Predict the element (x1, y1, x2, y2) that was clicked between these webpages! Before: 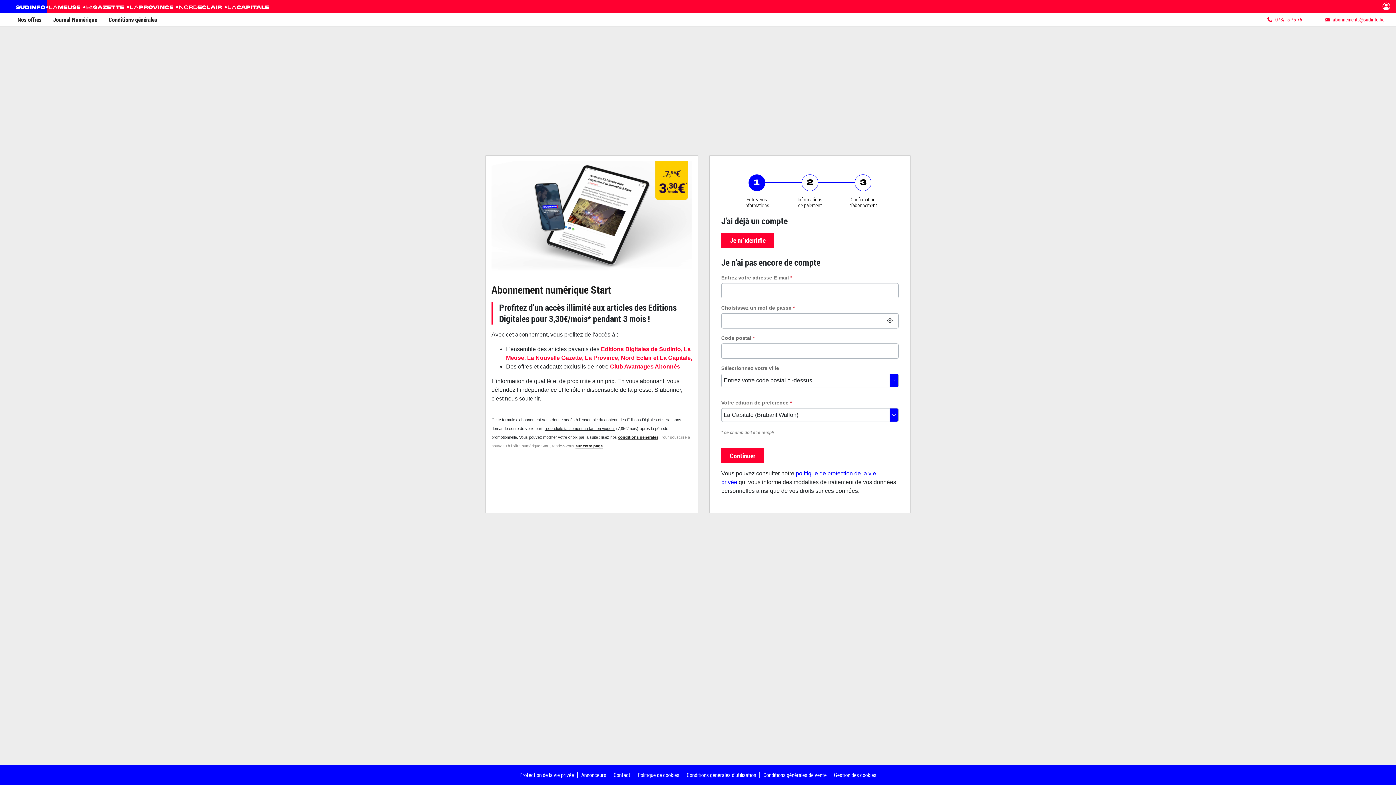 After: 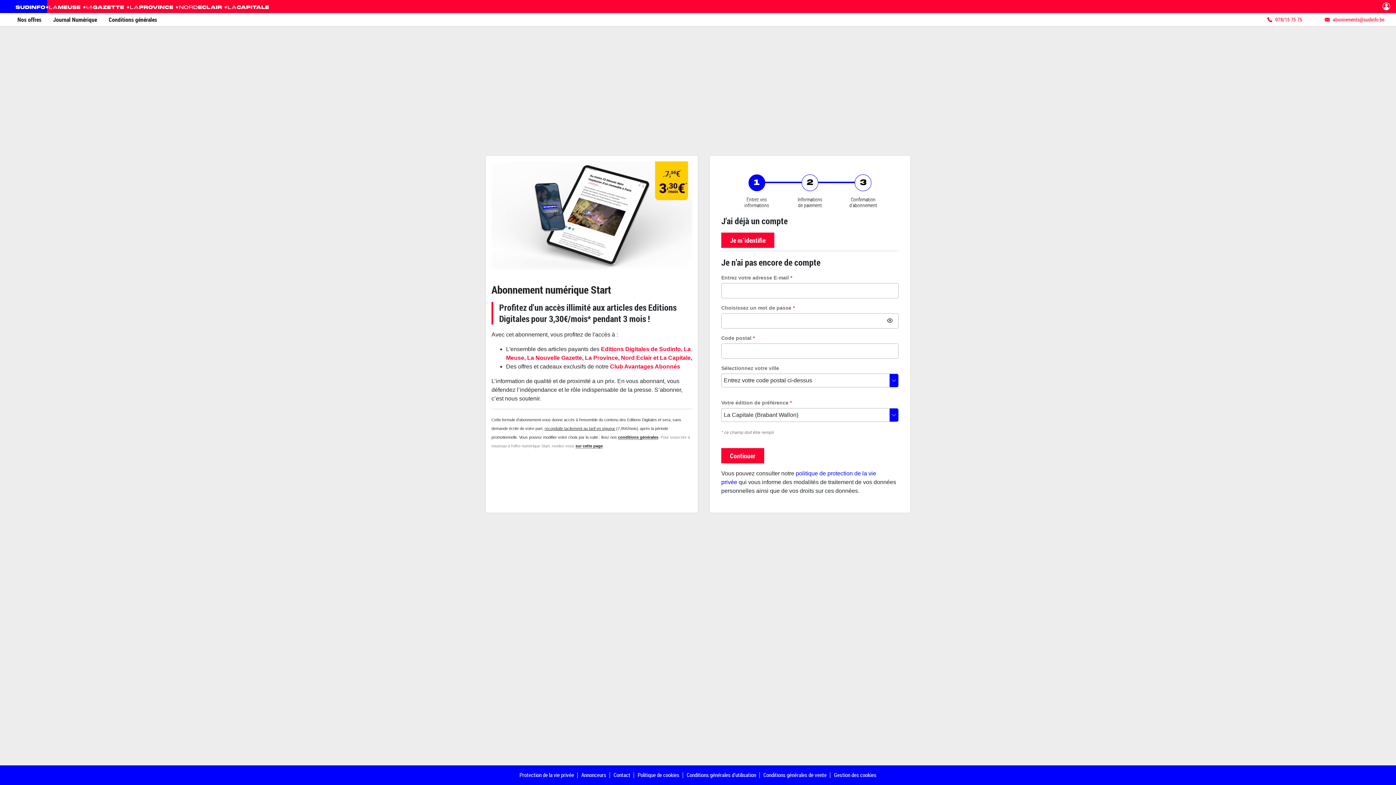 Action: label: 078/15 75 75 bbox: (1264, 14, 1302, 25)